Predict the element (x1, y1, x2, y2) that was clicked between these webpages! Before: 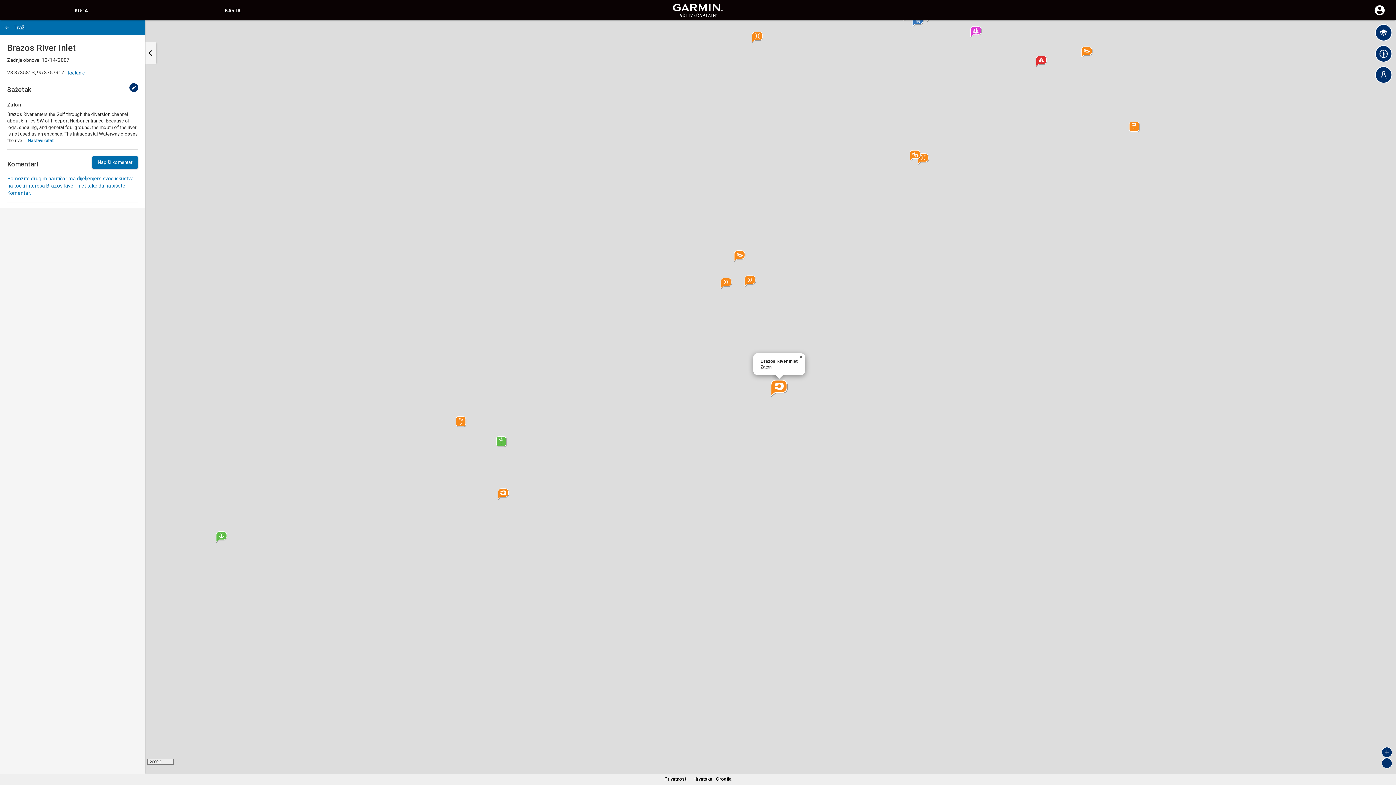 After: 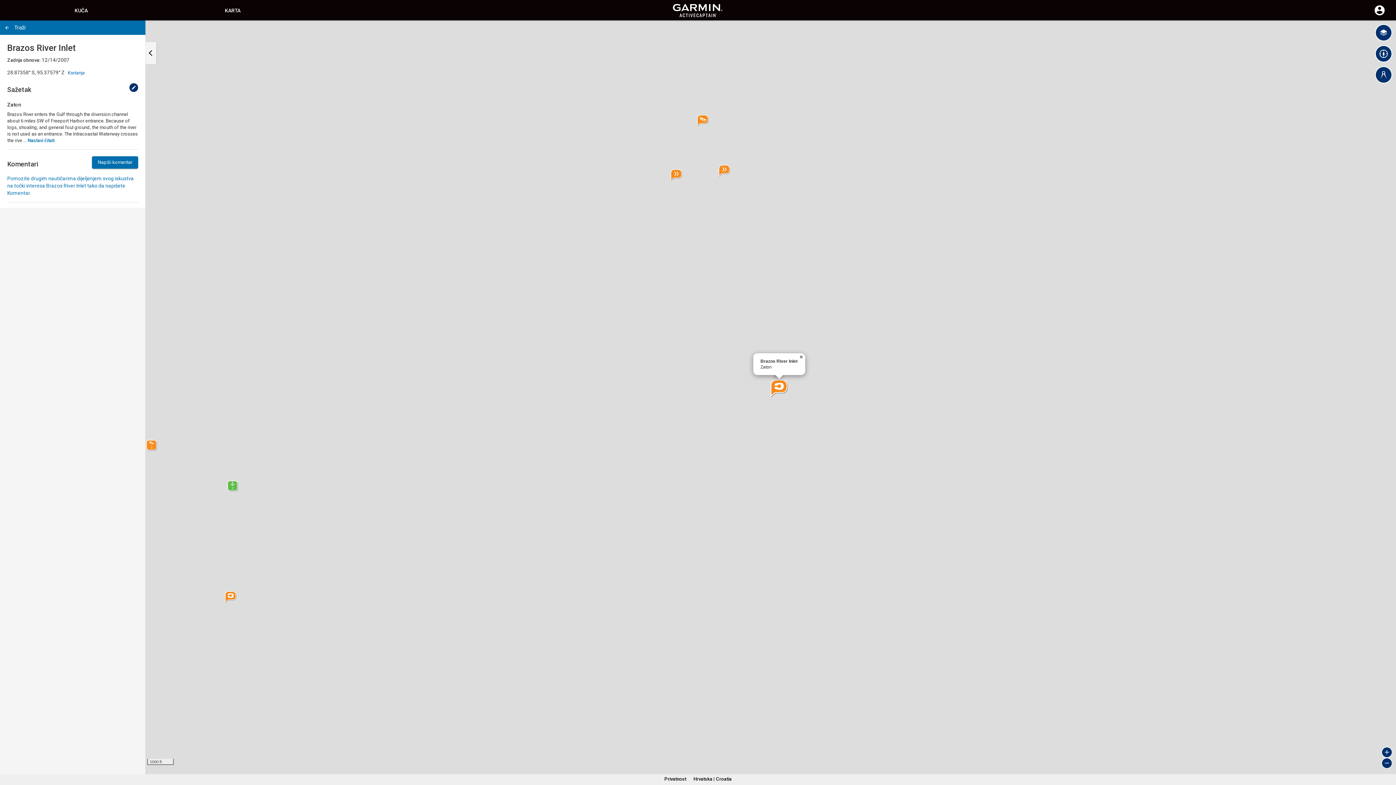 Action: bbox: (1381, 747, 1392, 758) label: Zoom in